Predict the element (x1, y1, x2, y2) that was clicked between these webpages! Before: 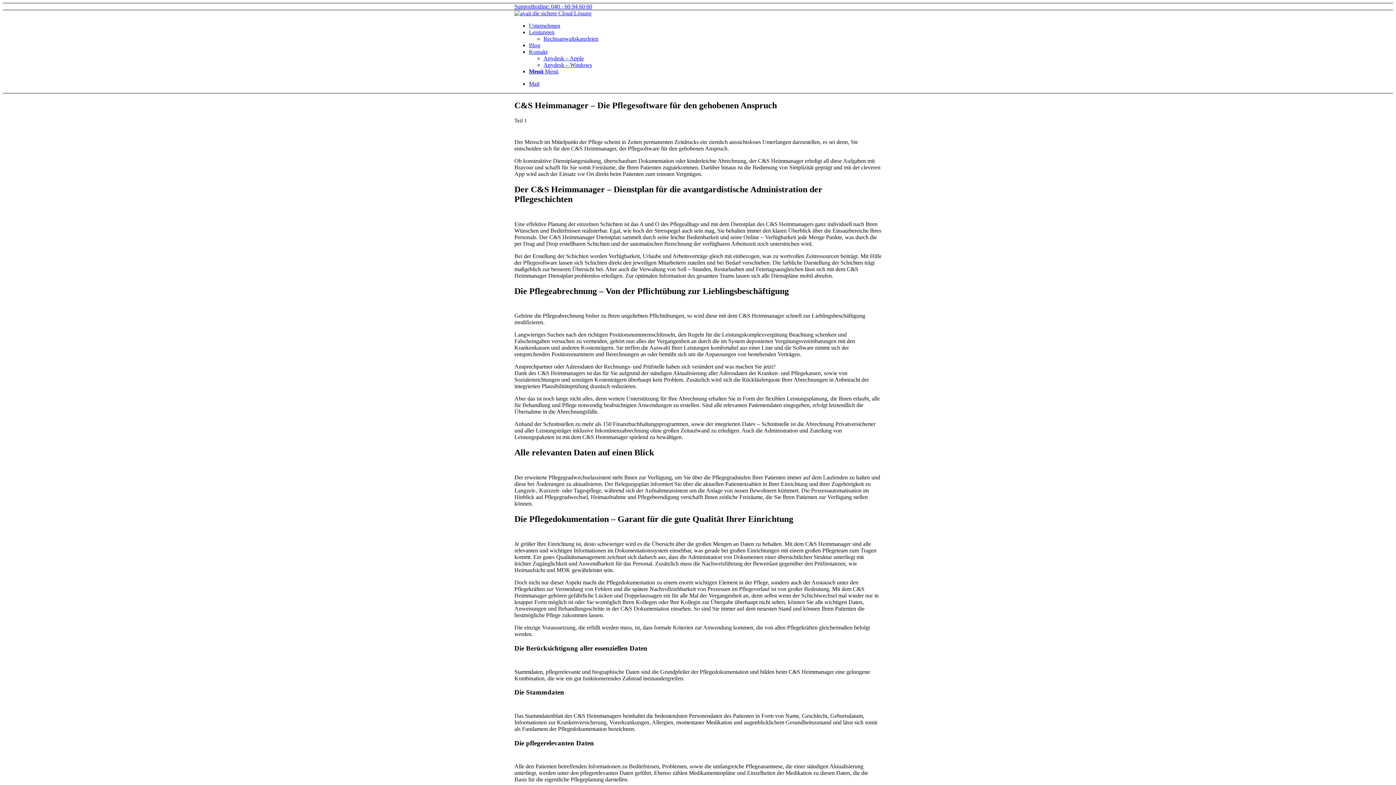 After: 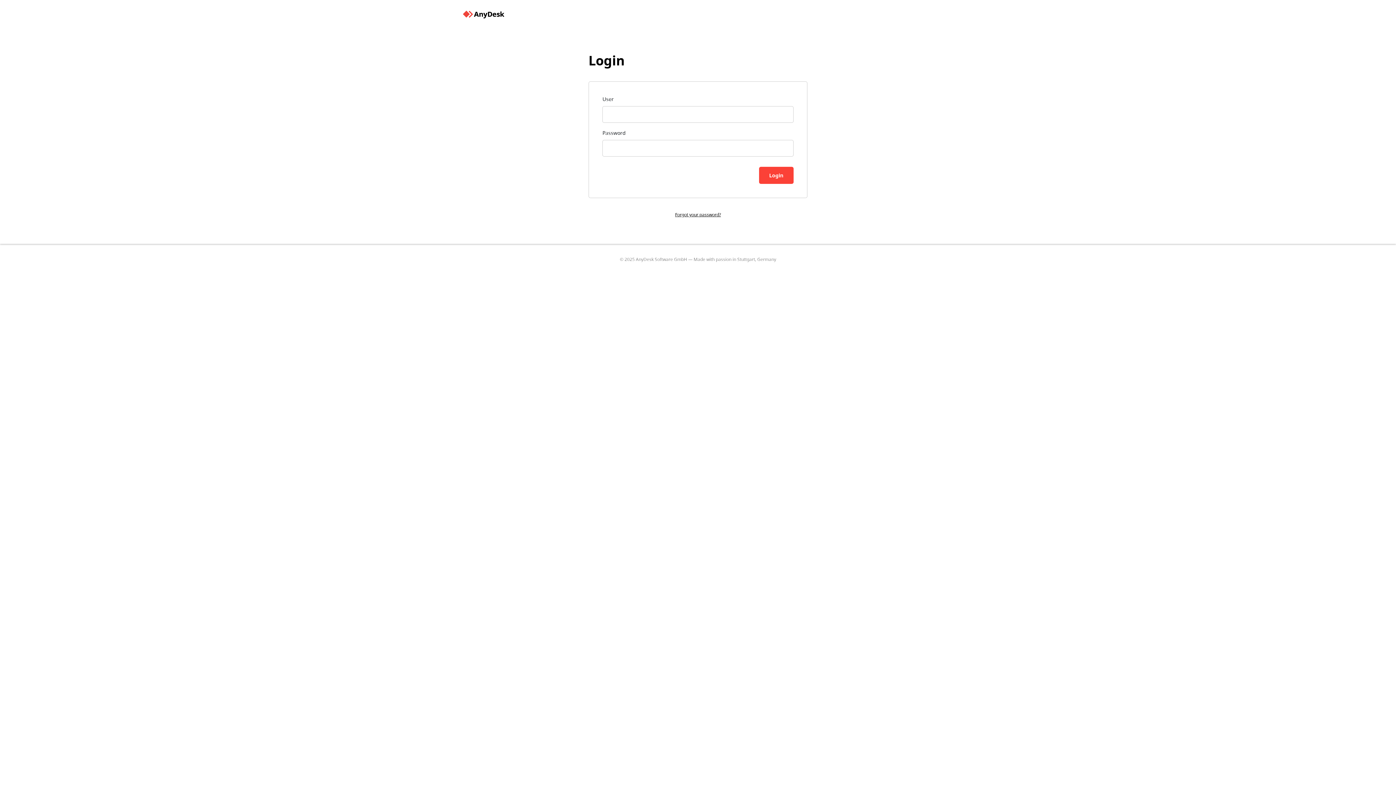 Action: bbox: (543, 55, 584, 61) label: Anydesk – Apple